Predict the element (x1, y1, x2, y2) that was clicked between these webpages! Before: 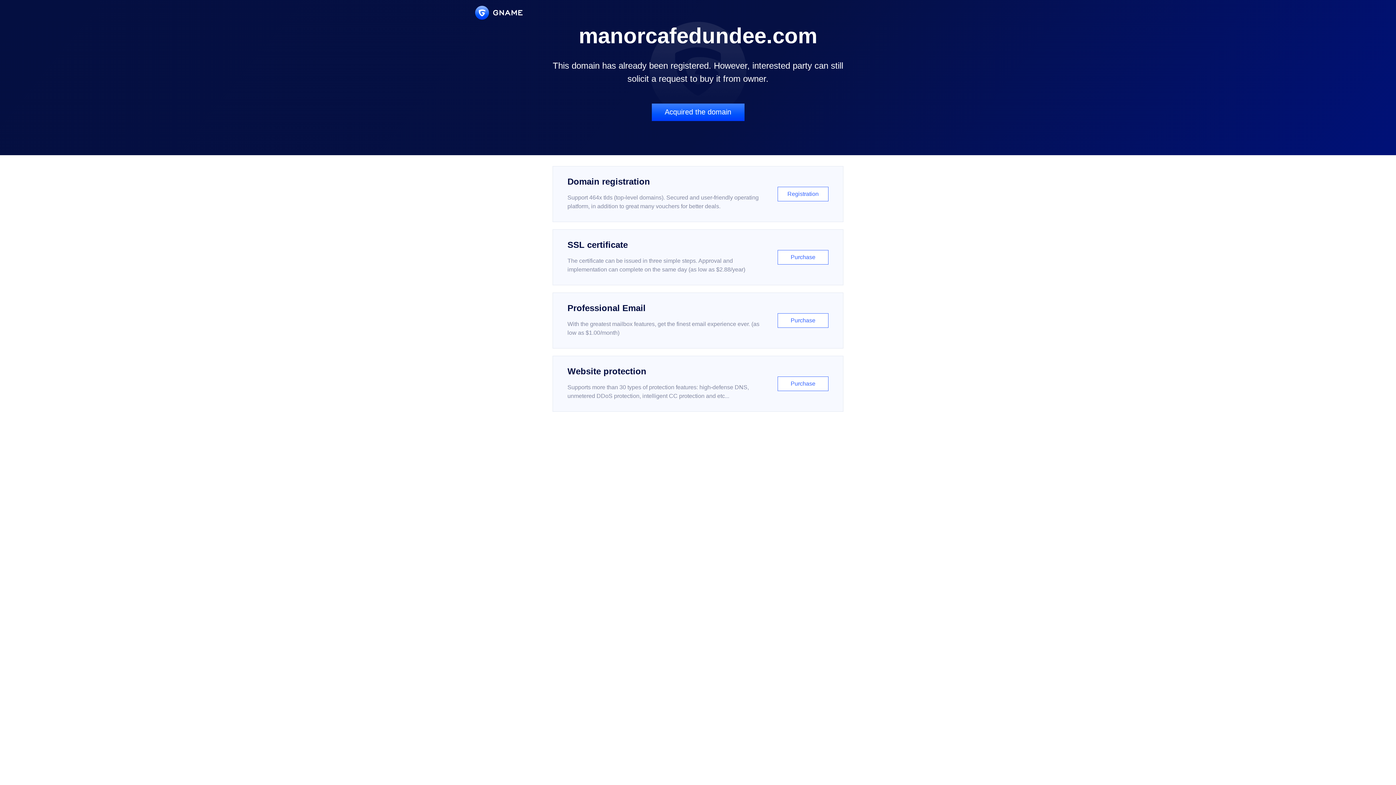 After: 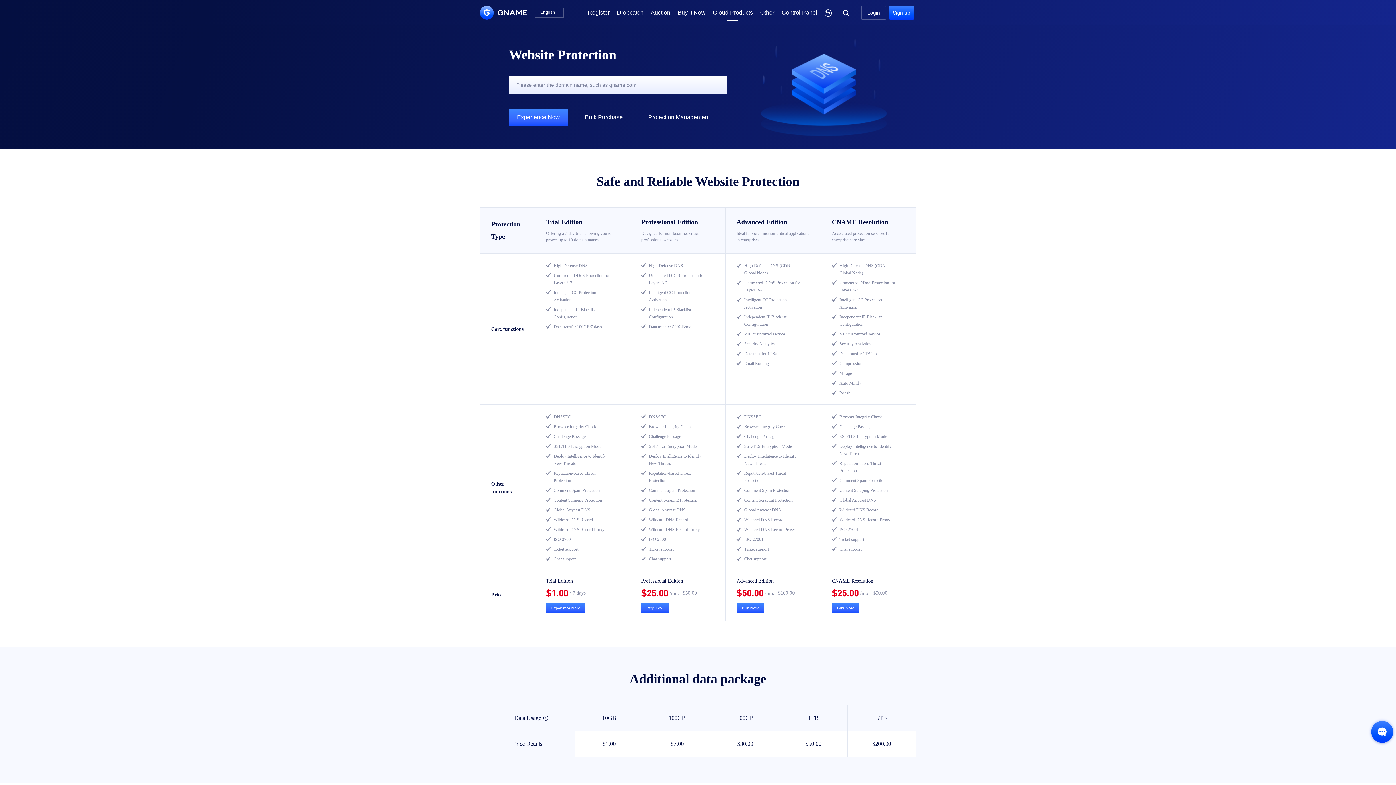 Action: bbox: (552, 356, 843, 412) label: Website protection

Supports more than 30 types of protection features: high-defense DNS, unmetered DDoS protection, intelligent CC protection and etc...

Purchase